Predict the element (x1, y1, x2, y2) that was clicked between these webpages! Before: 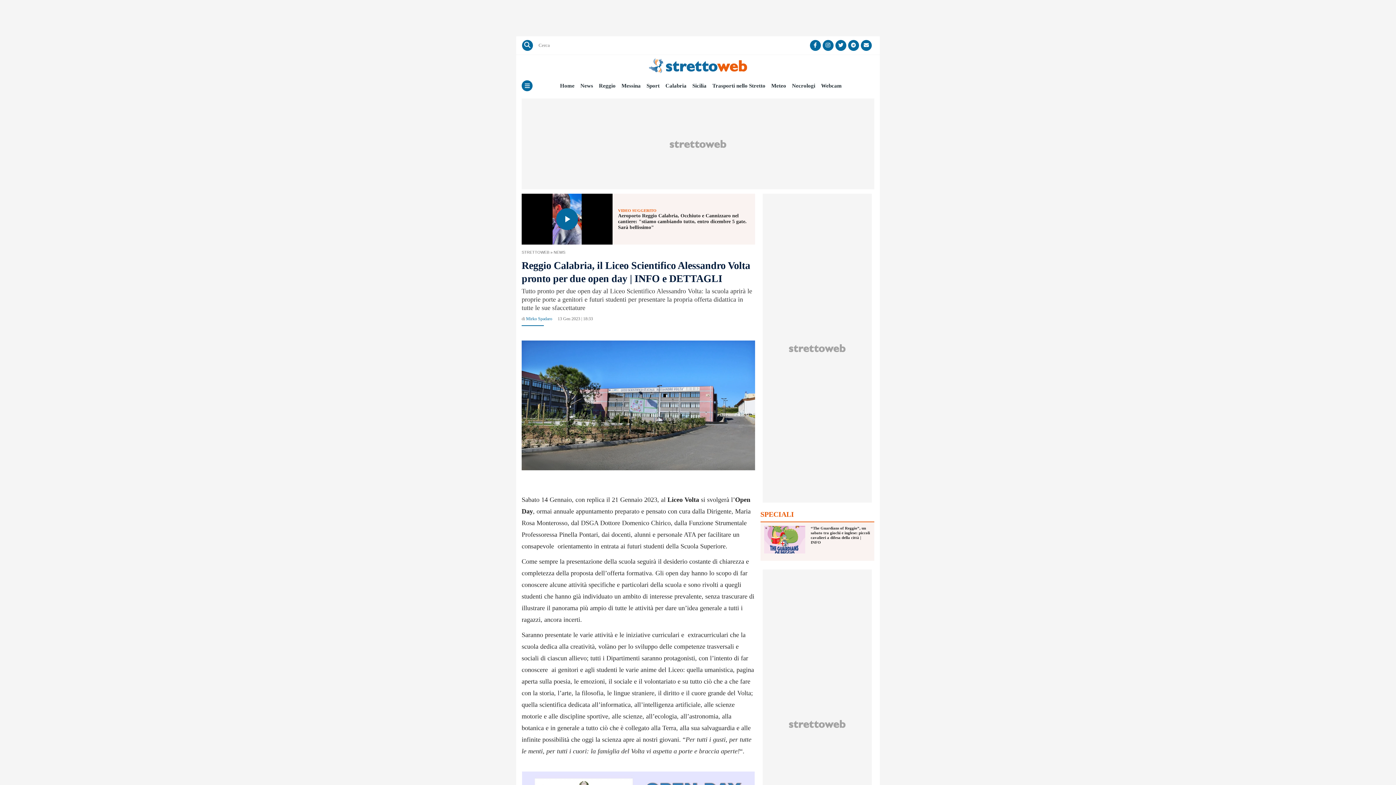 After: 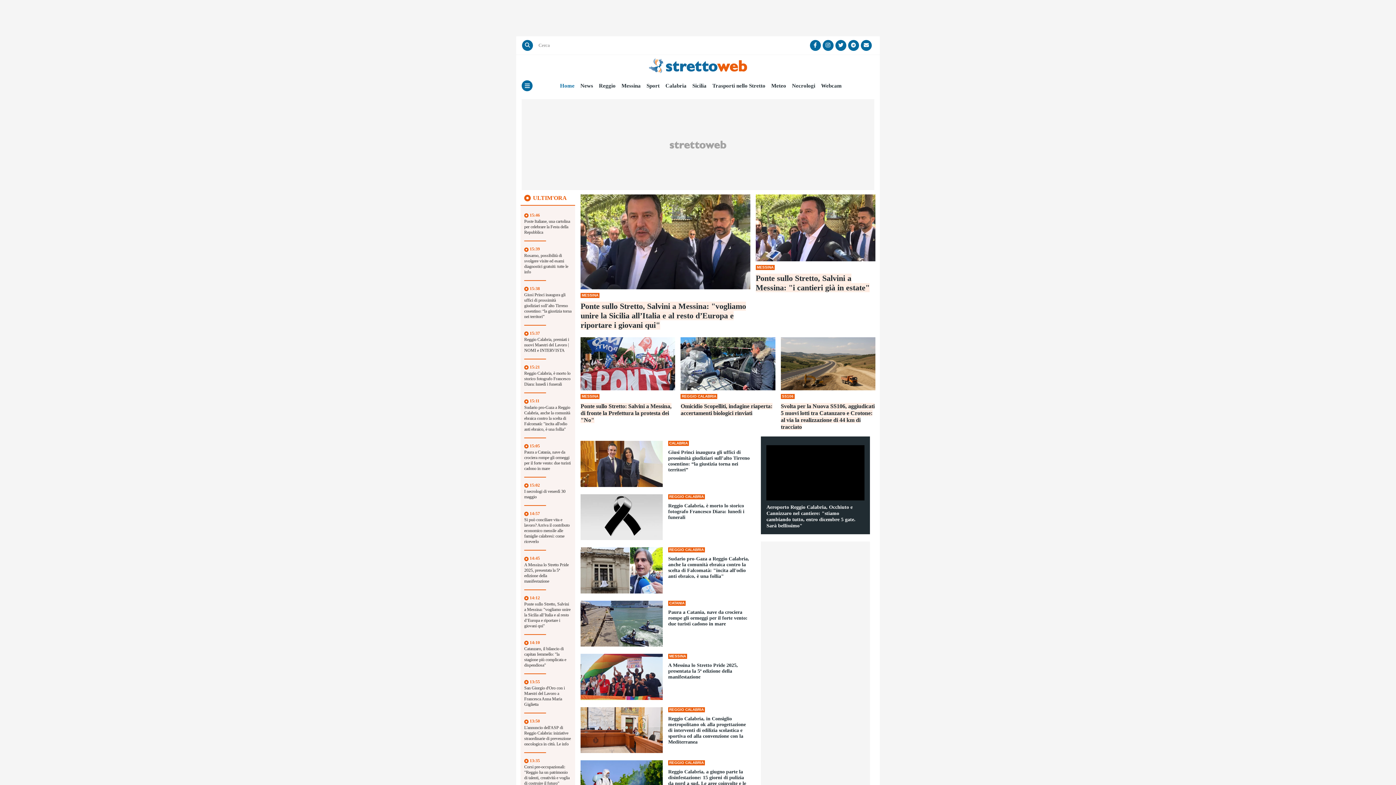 Action: bbox: (516, 58, 880, 73)